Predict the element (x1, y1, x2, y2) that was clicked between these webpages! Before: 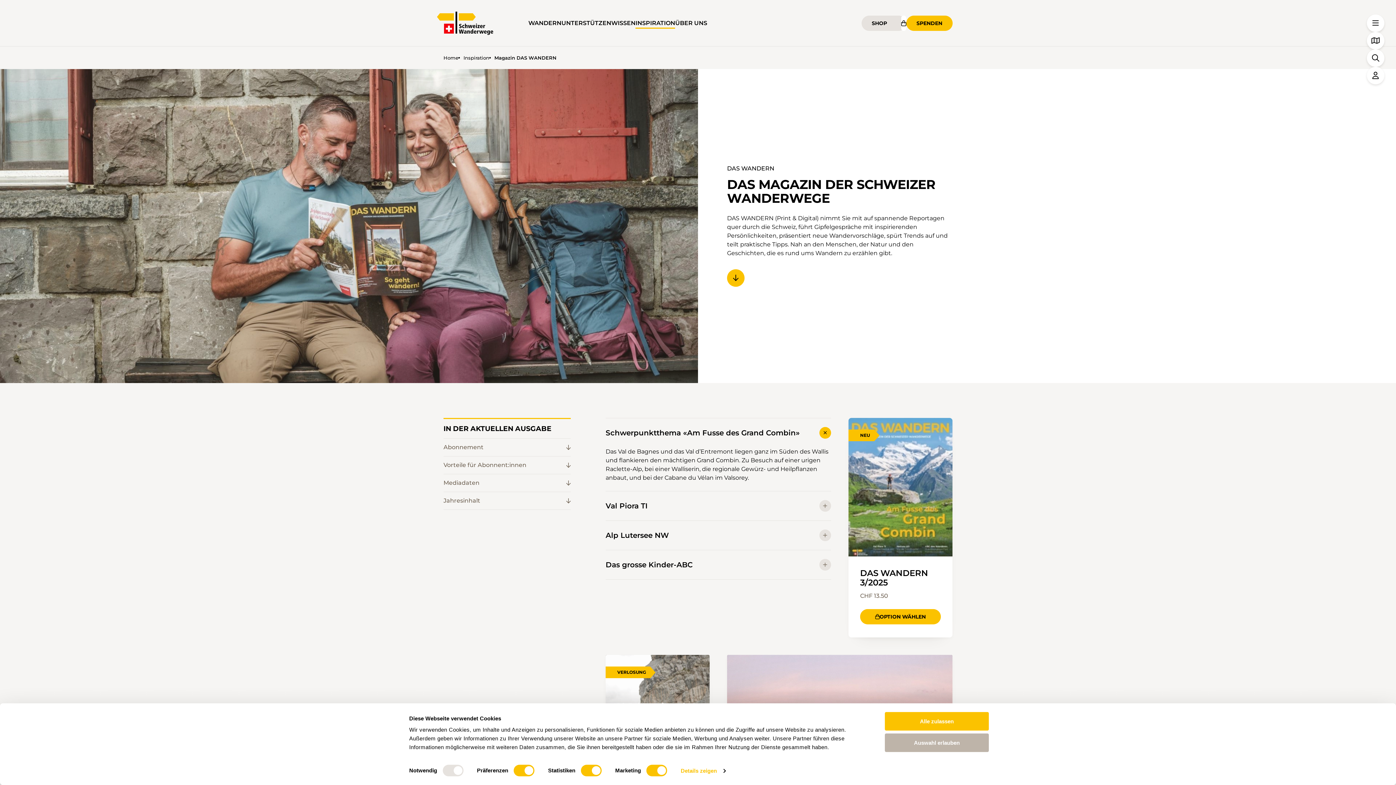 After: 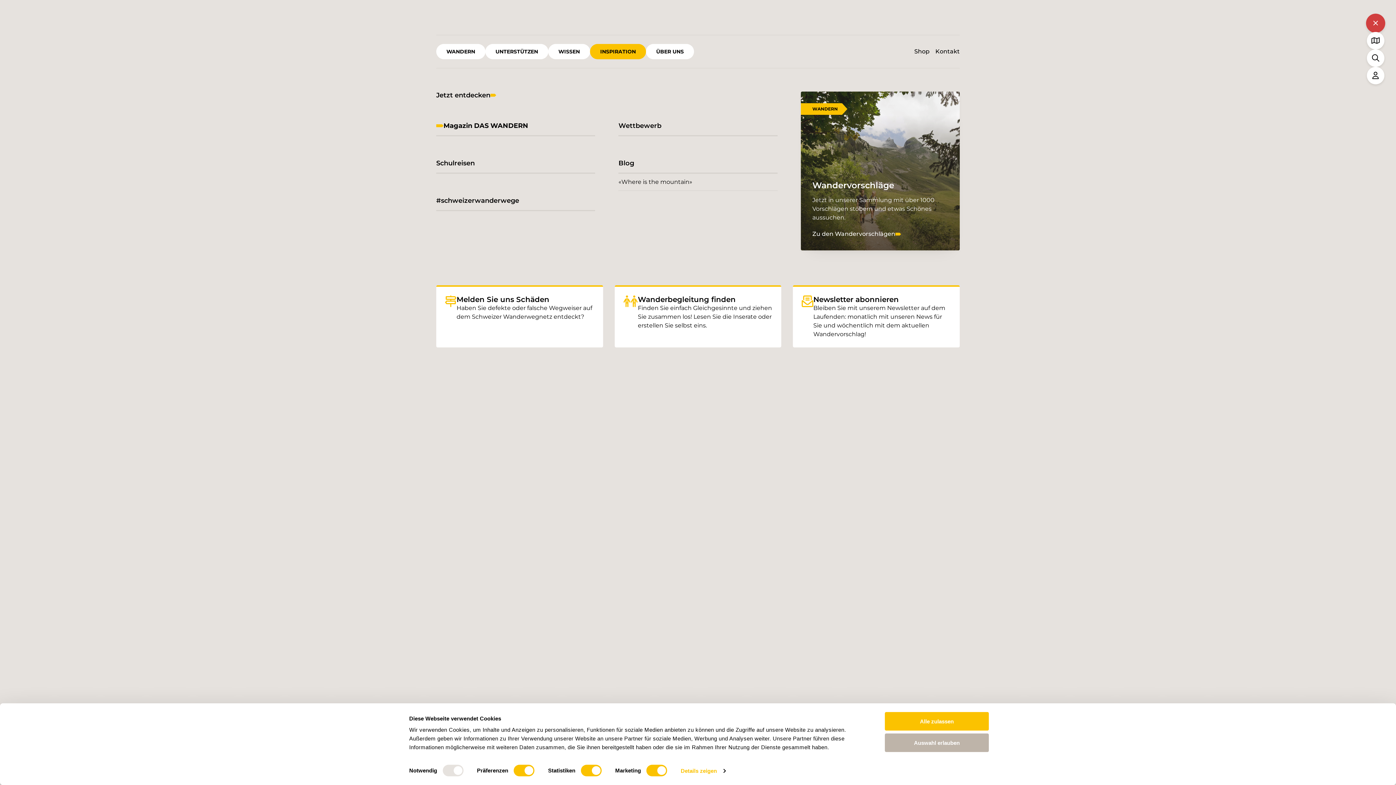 Action: bbox: (1367, 14, 1384, 32)